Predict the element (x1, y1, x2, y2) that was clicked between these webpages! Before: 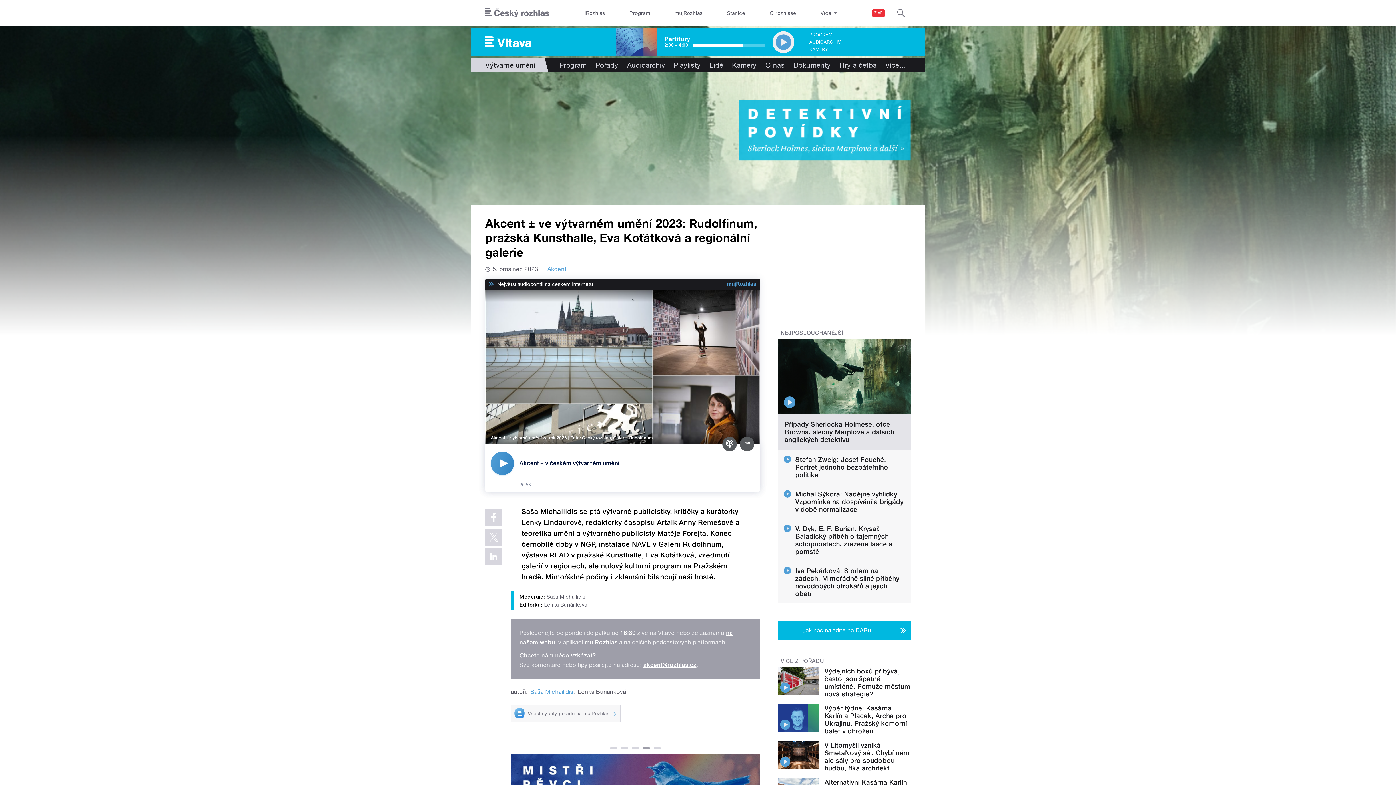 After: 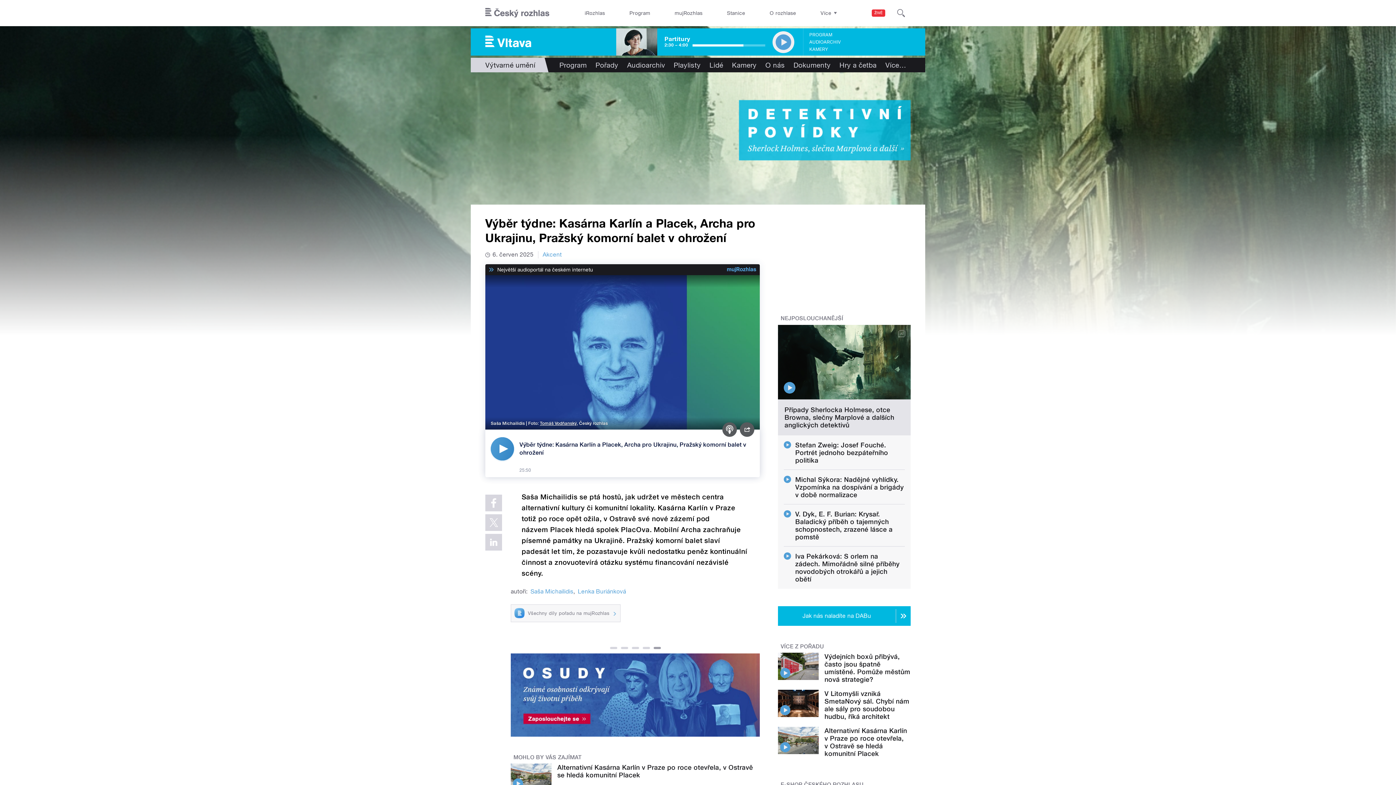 Action: bbox: (824, 704, 907, 735) label: Výběr týdne: Kasárna Karlín a Placek, Archa pro Ukrajinu, Pražský komorní balet v ohrožení